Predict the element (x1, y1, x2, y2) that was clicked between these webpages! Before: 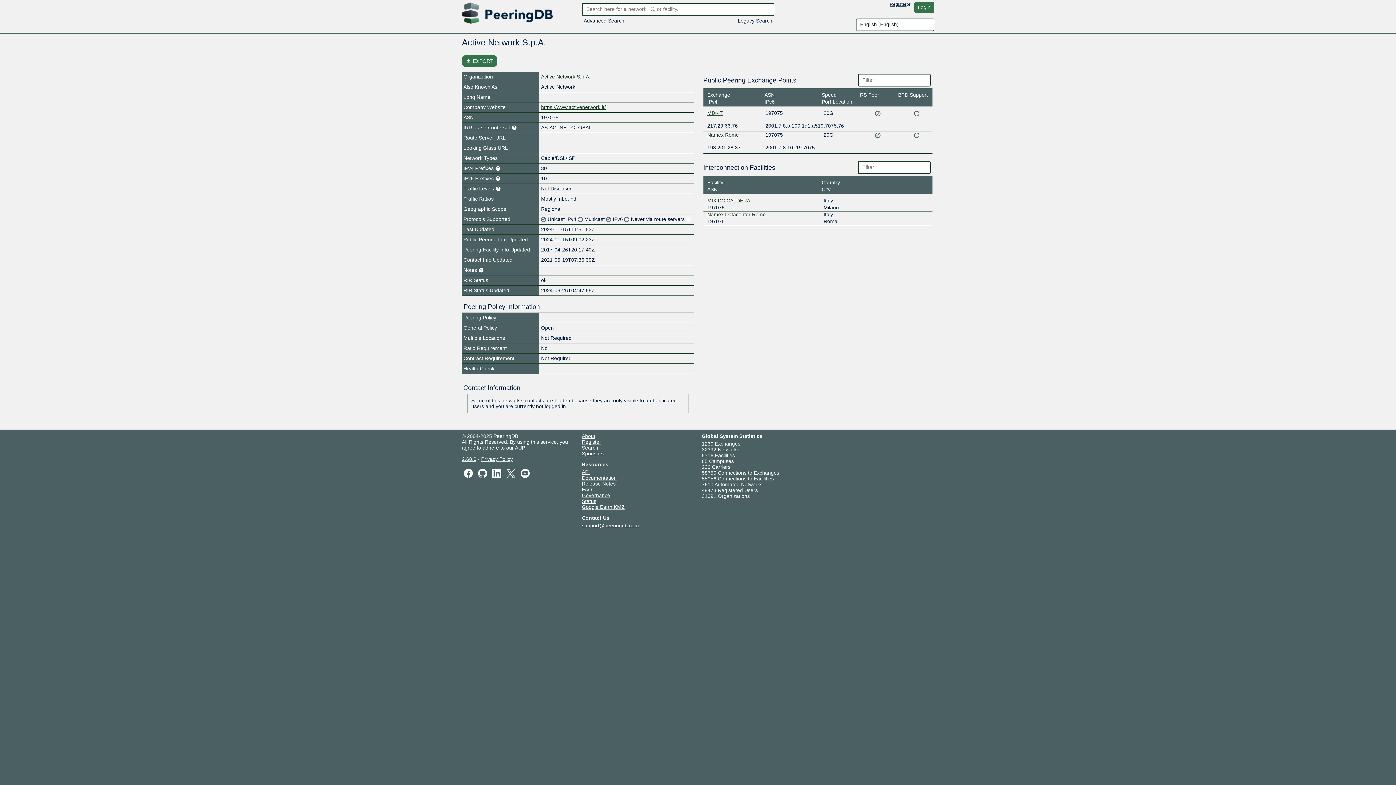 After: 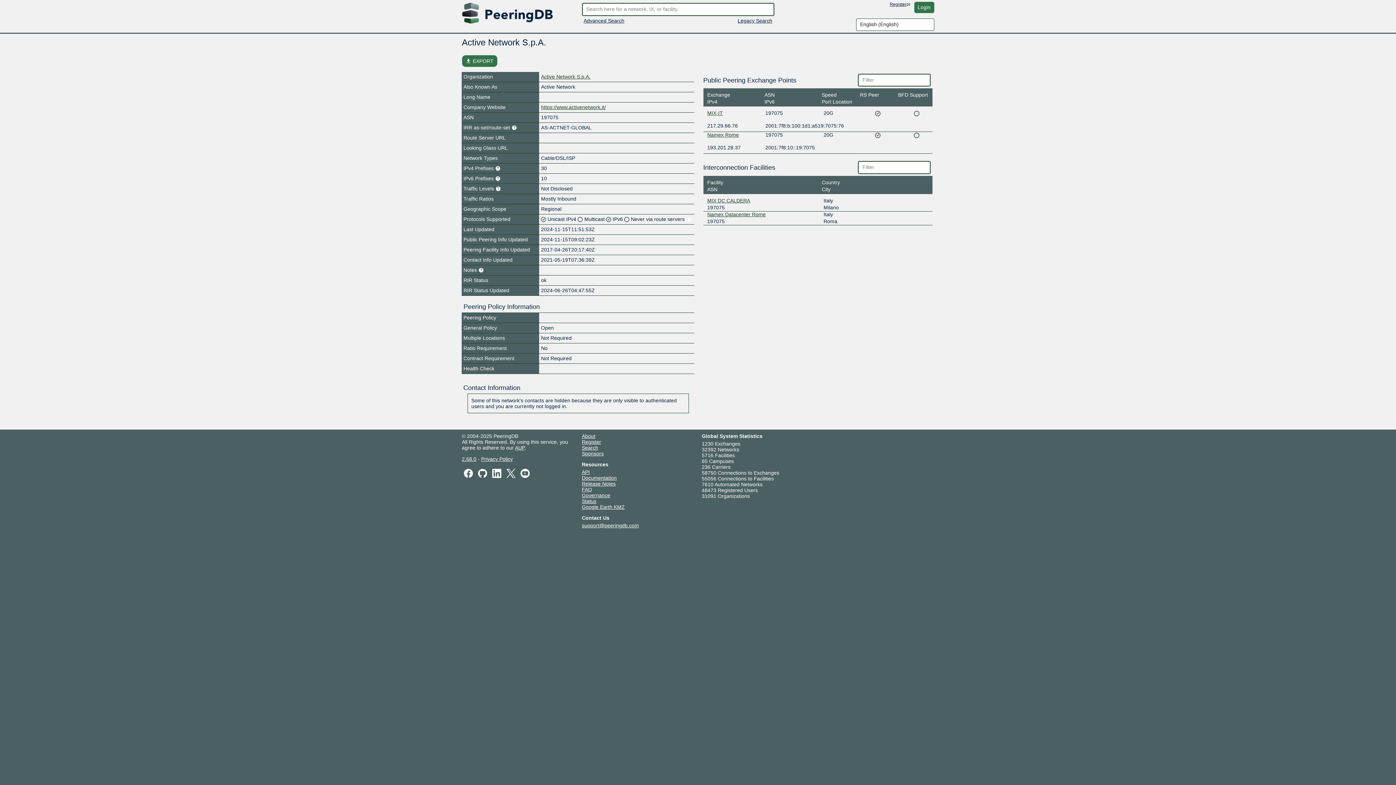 Action: bbox: (541, 104, 605, 110) label: https://www.activenetwork.it/